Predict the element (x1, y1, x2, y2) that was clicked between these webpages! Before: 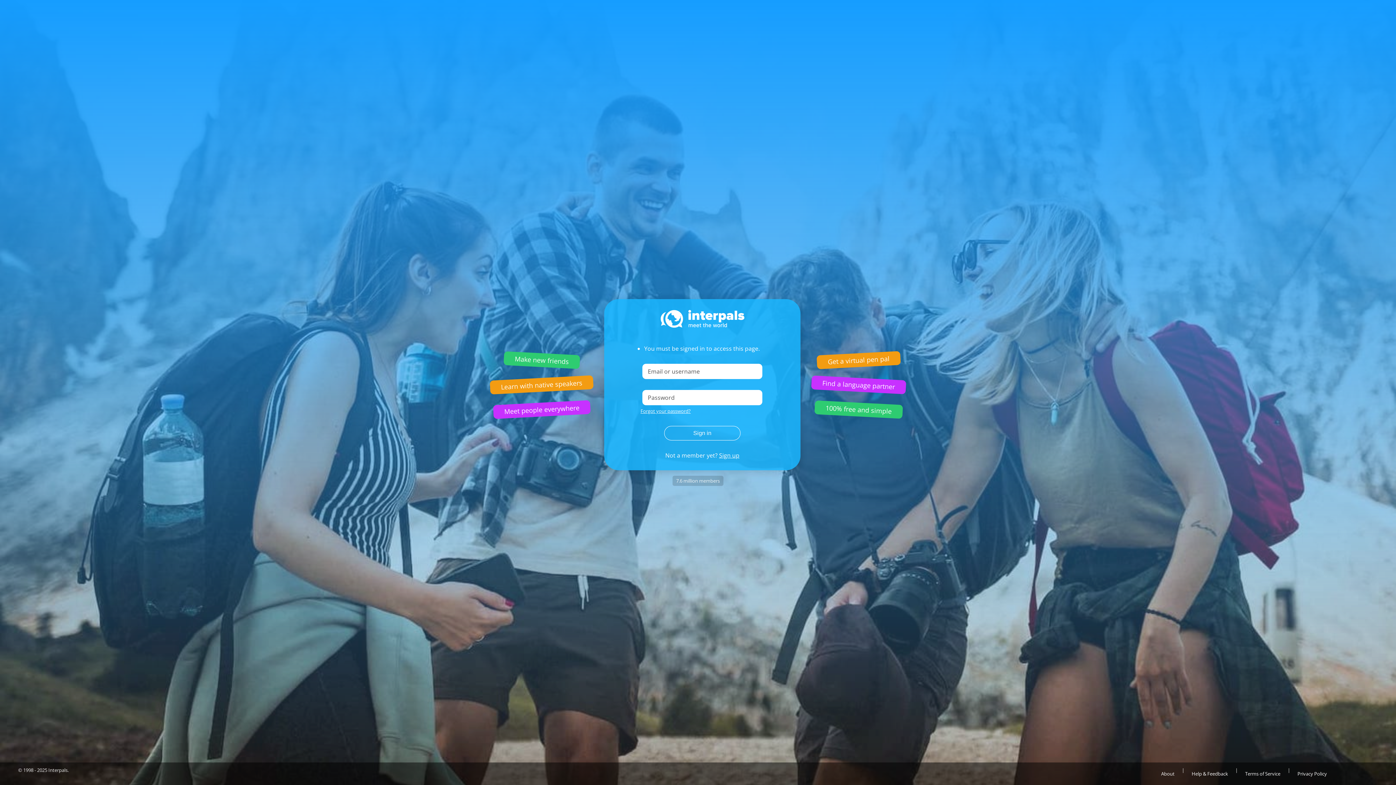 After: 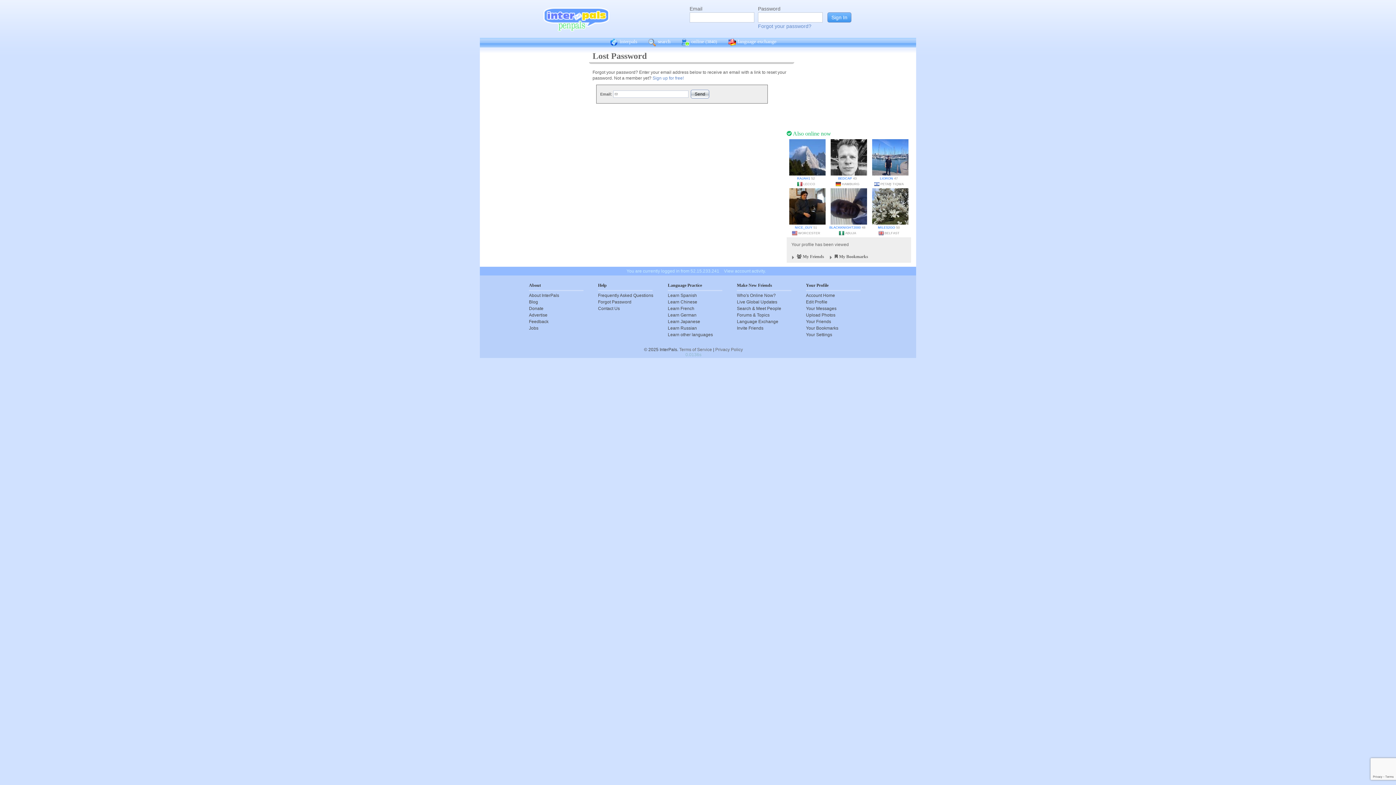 Action: label: Forgot your password? bbox: (640, 408, 690, 414)